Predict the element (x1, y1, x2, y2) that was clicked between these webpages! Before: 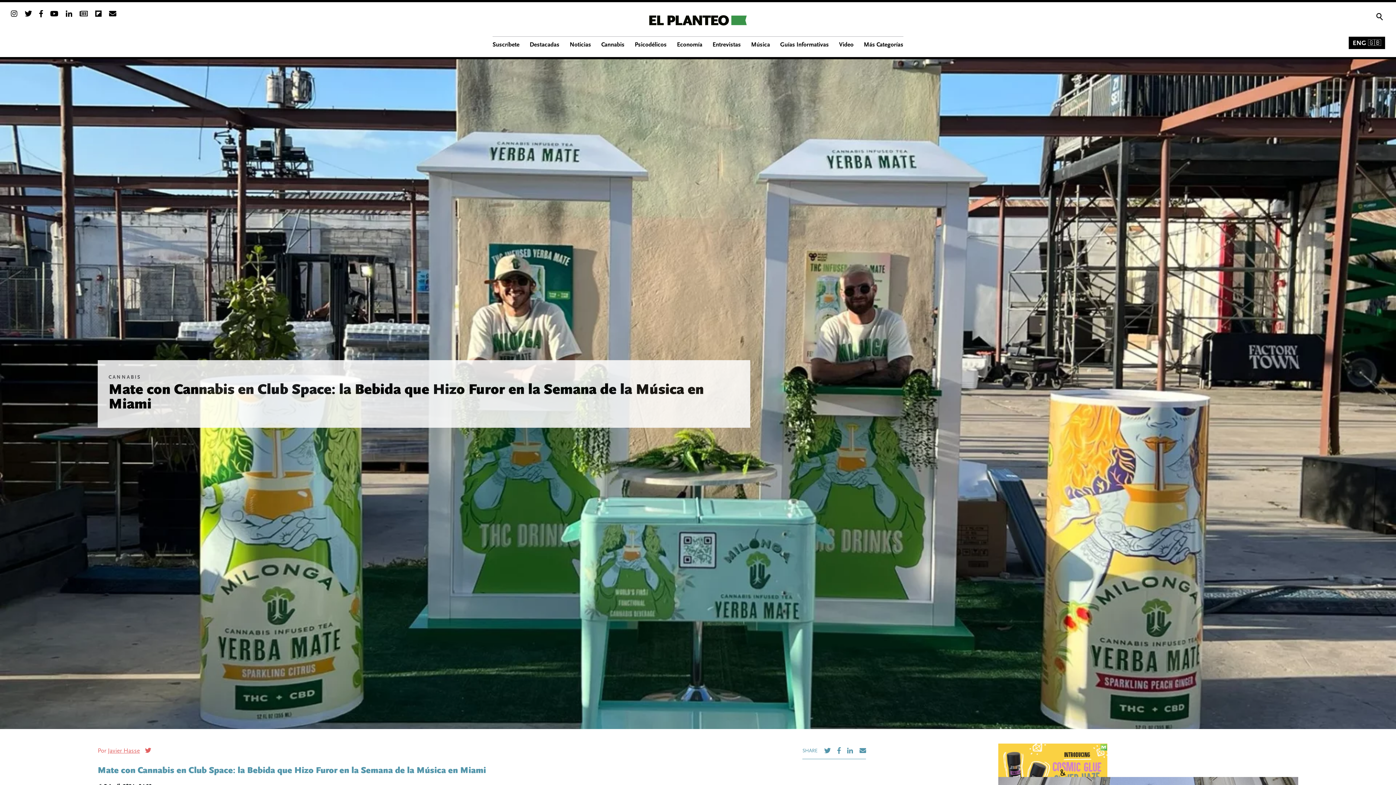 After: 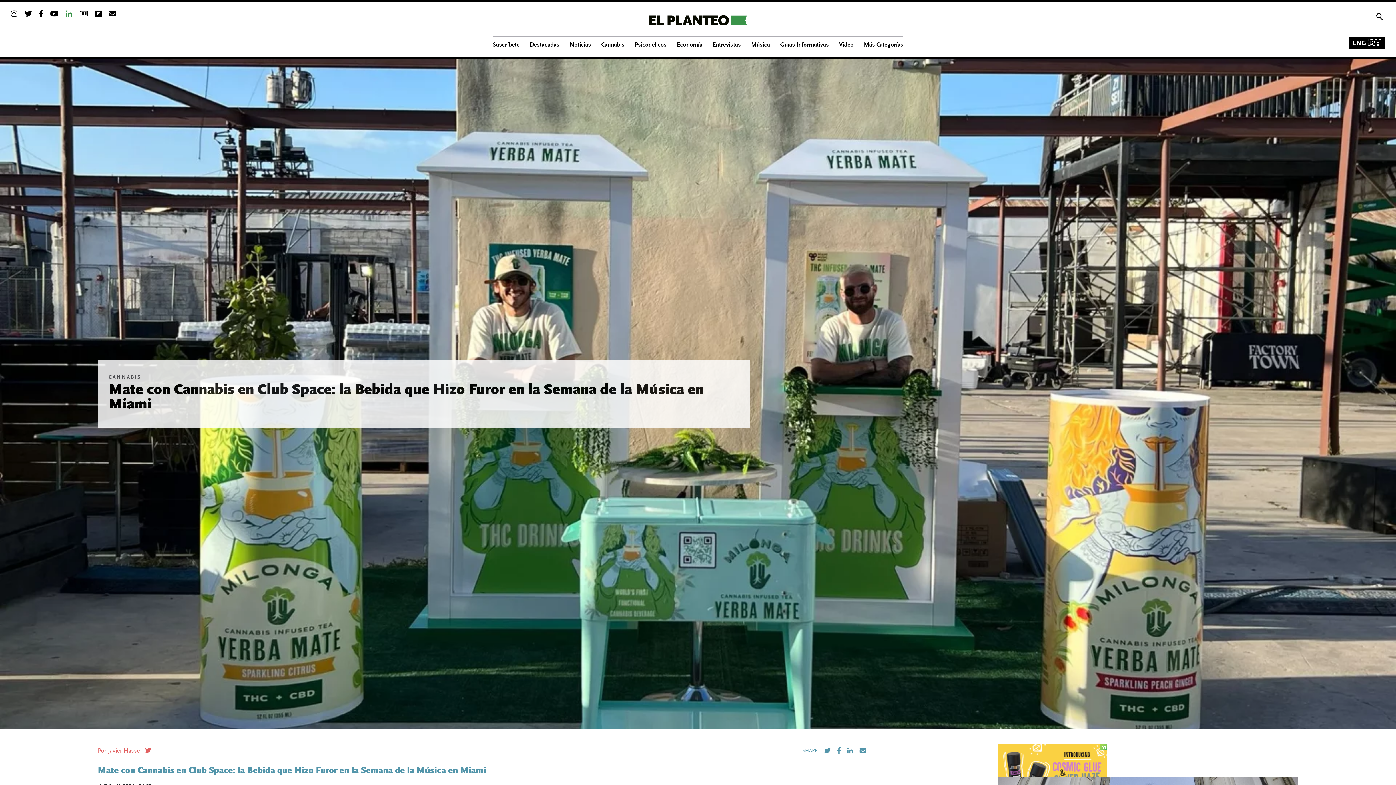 Action: bbox: (65, 10, 72, 18)